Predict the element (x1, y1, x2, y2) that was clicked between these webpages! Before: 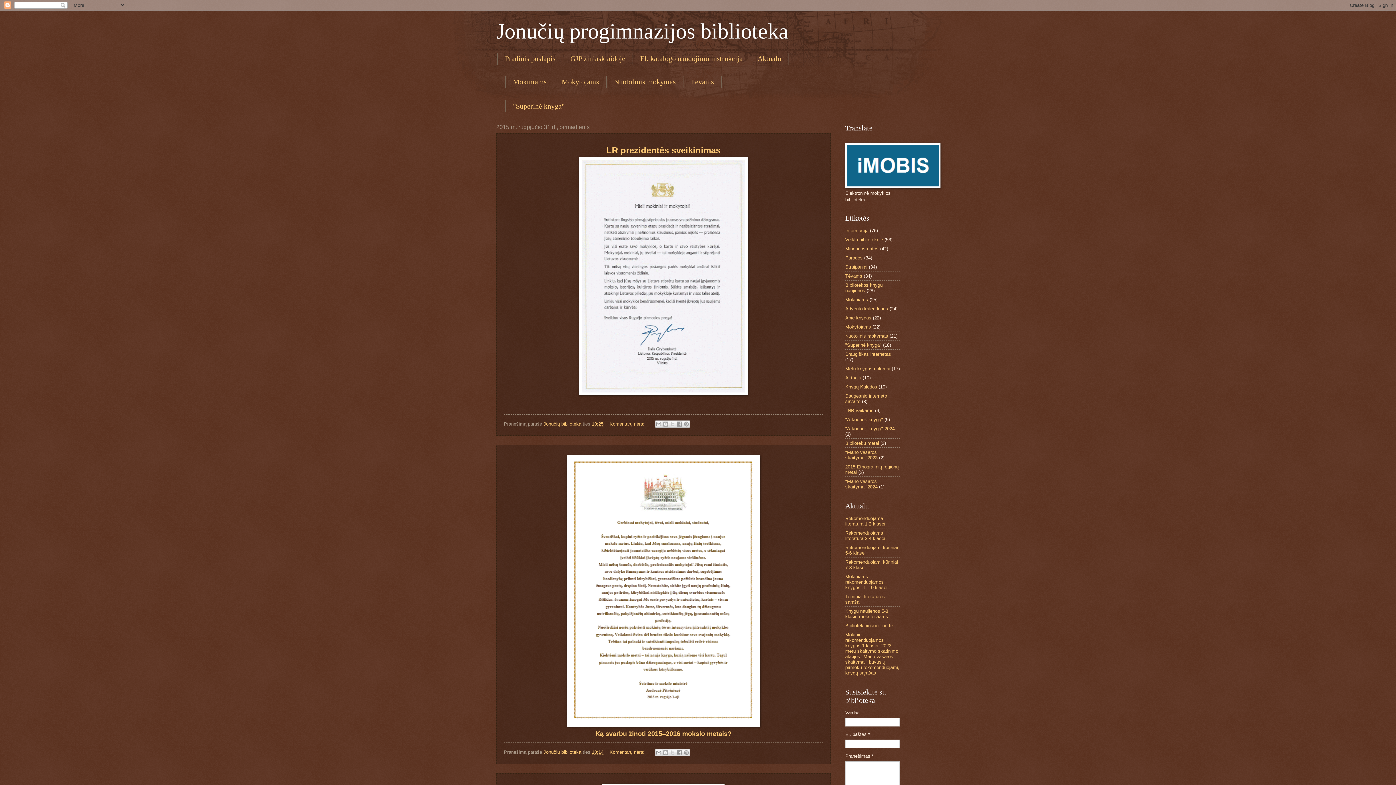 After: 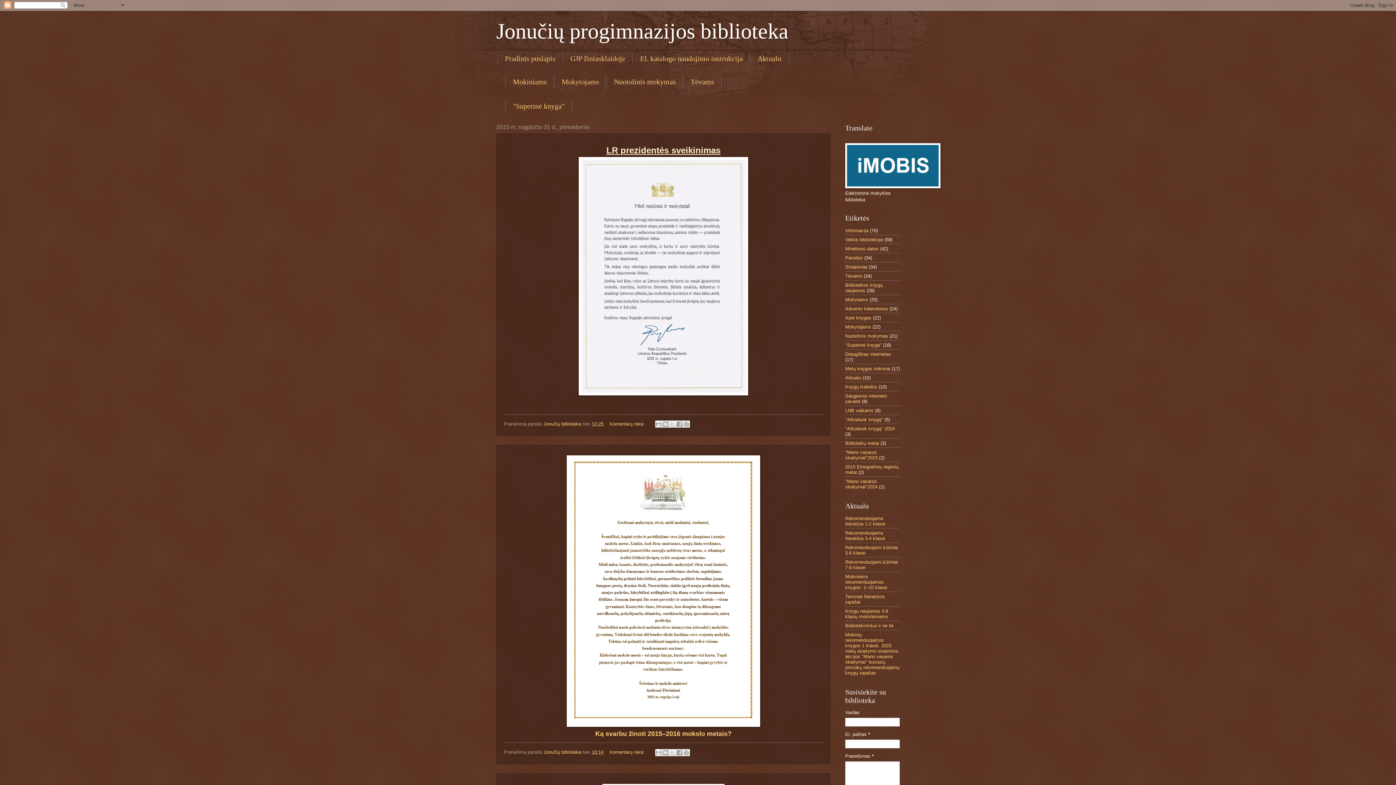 Action: bbox: (606, 145, 720, 155) label: LR prezidentės sveikinimas